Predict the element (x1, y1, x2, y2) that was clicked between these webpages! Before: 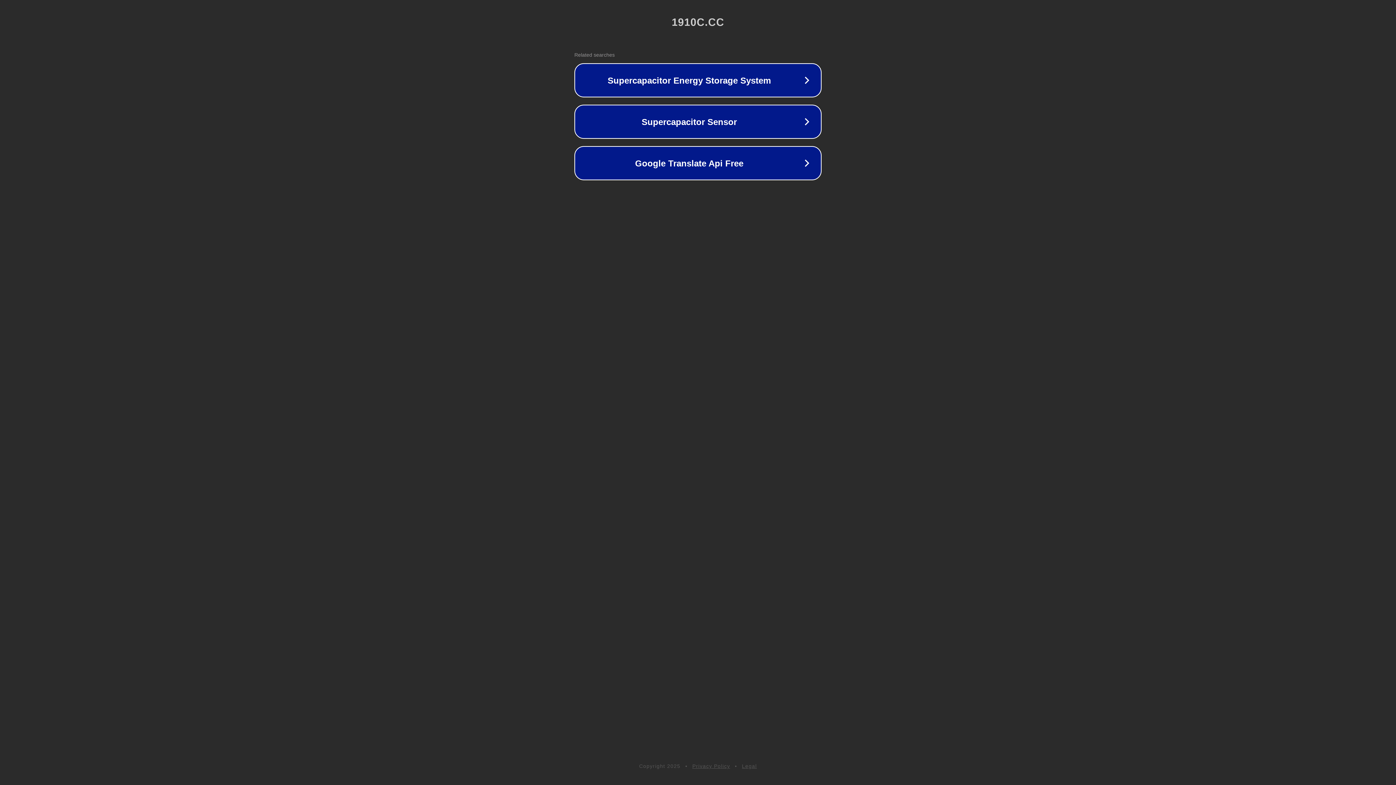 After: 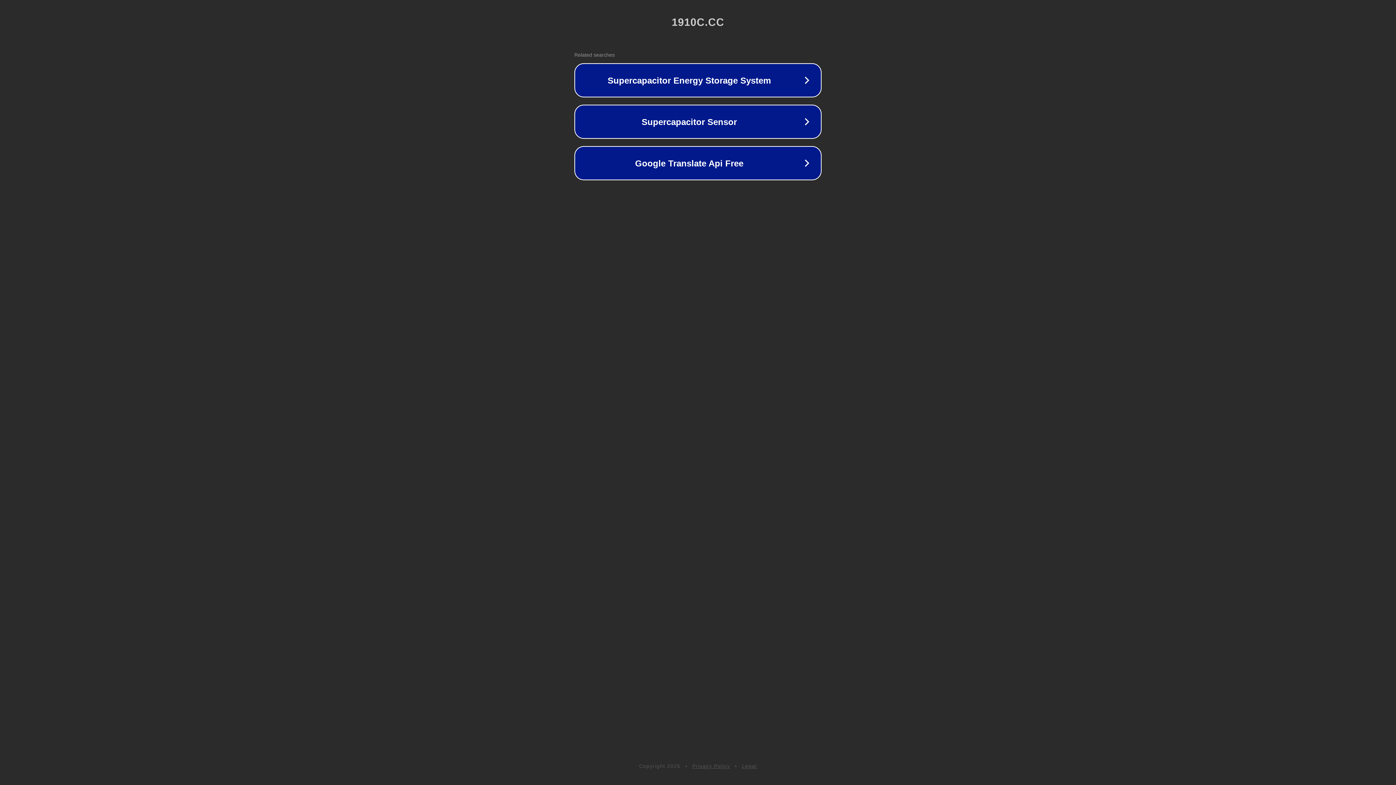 Action: bbox: (692, 763, 730, 769) label: Privacy Policy